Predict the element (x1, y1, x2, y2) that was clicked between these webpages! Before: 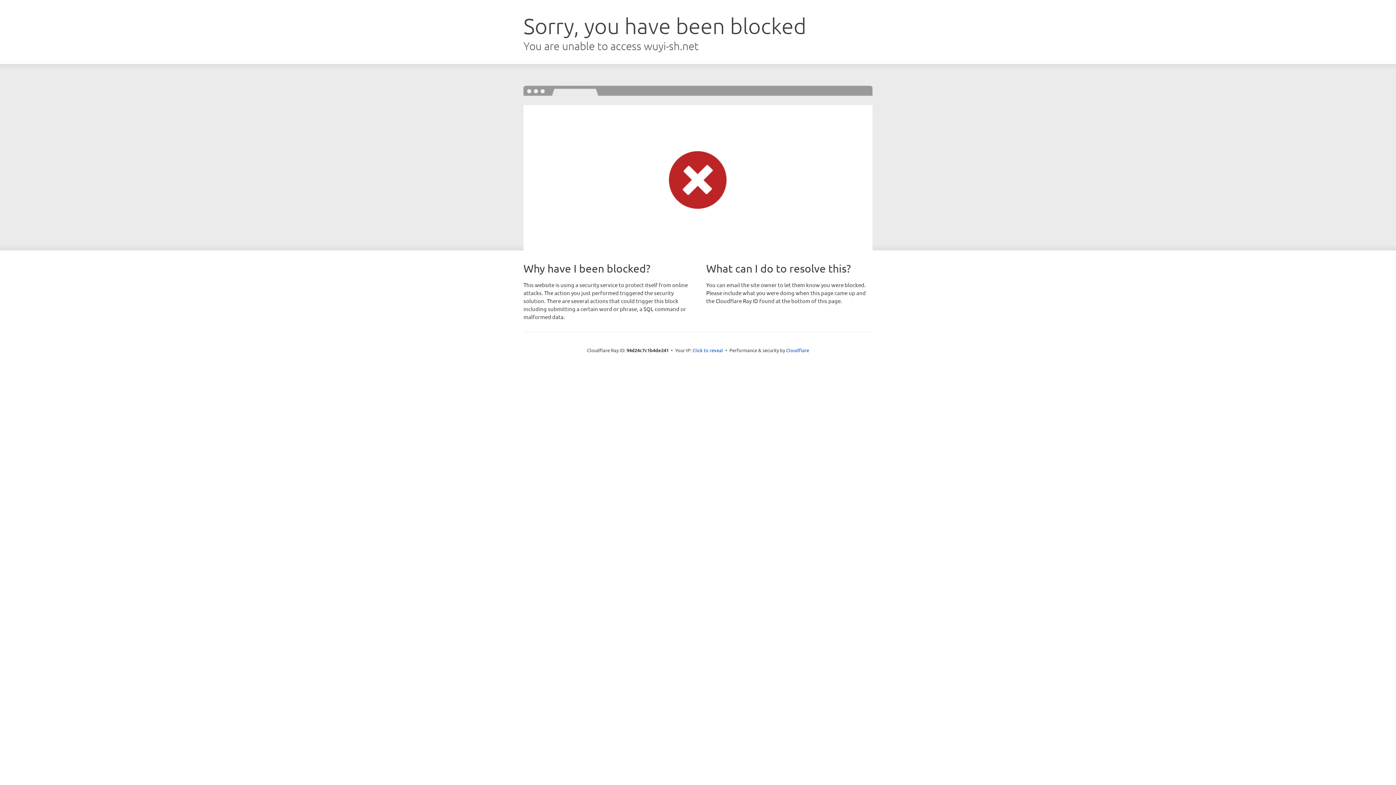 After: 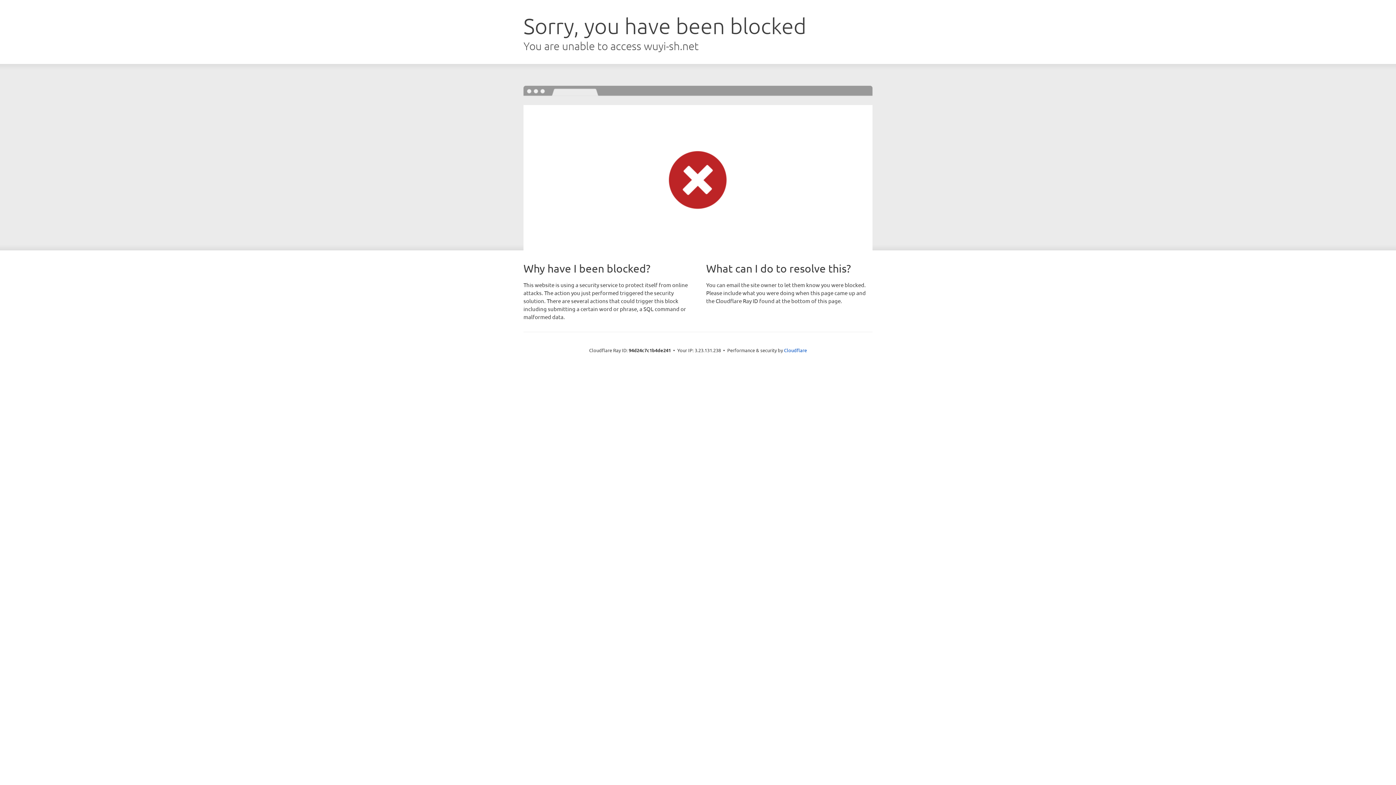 Action: bbox: (692, 346, 723, 353) label: Click to reveal